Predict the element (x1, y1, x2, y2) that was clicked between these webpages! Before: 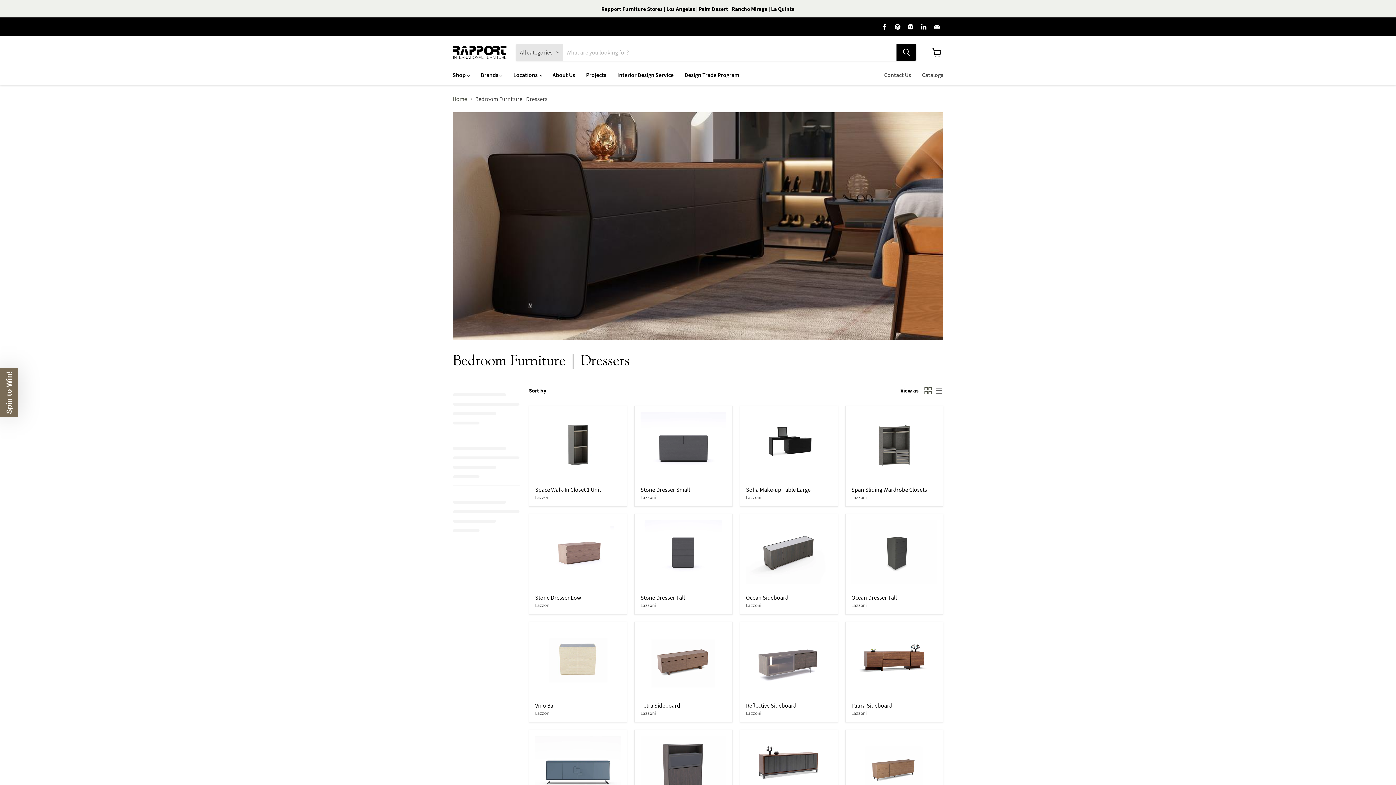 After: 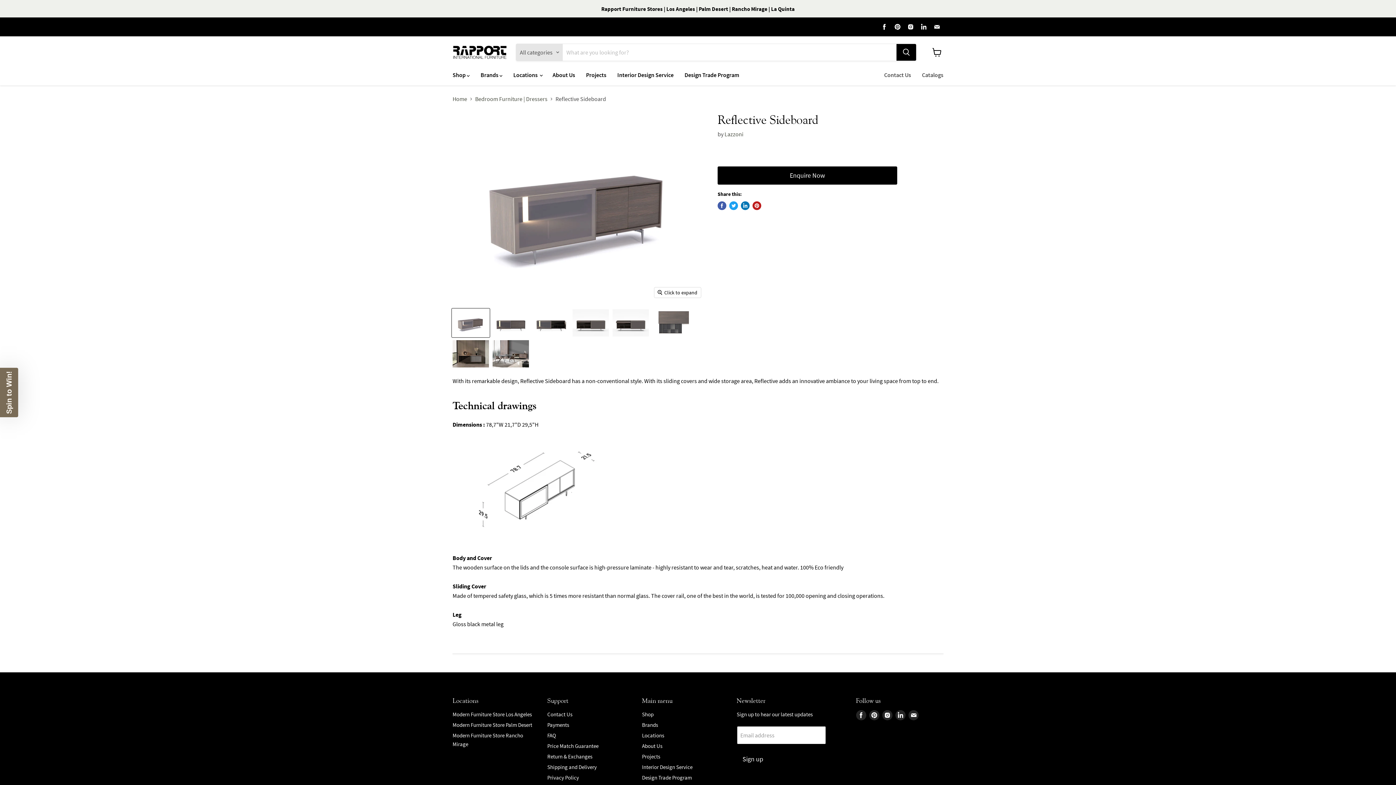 Action: bbox: (746, 628, 832, 692)